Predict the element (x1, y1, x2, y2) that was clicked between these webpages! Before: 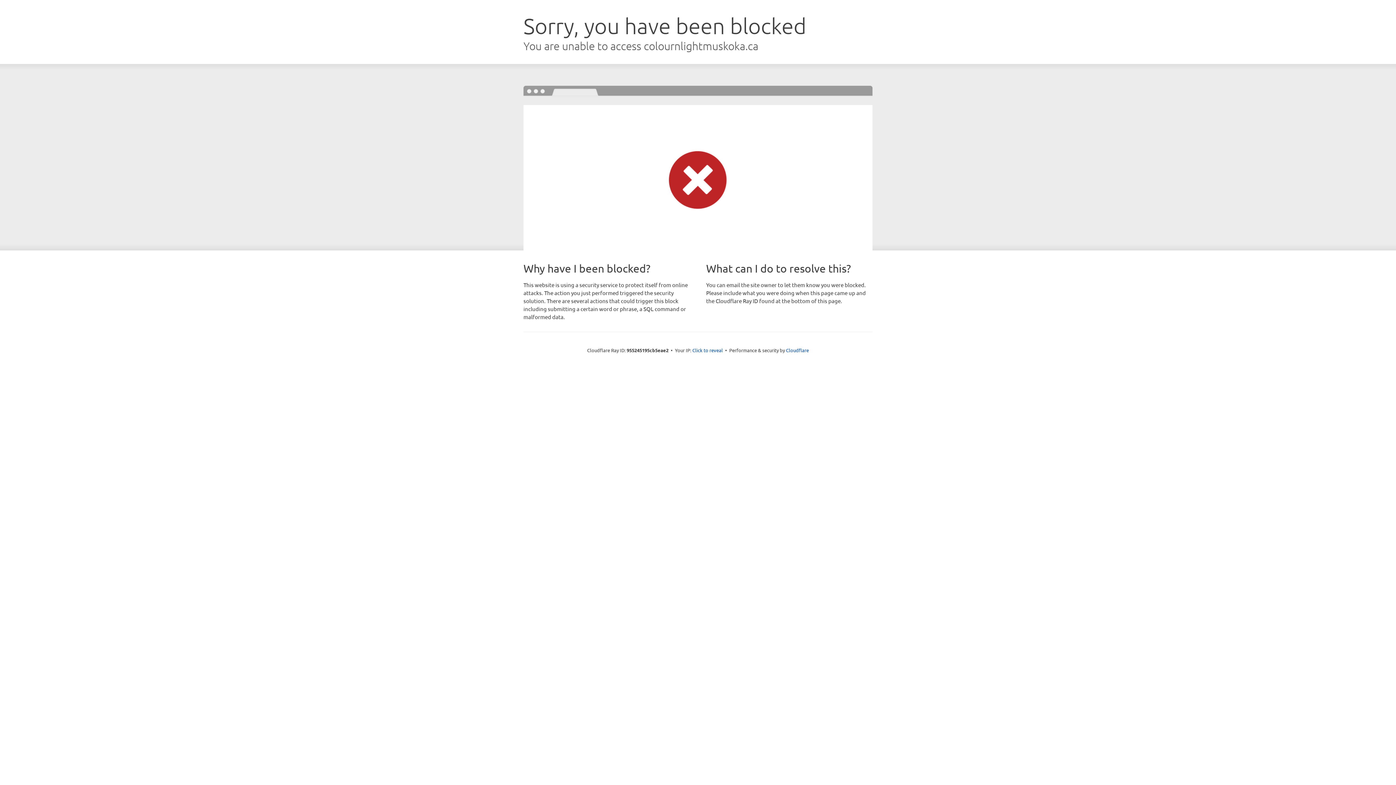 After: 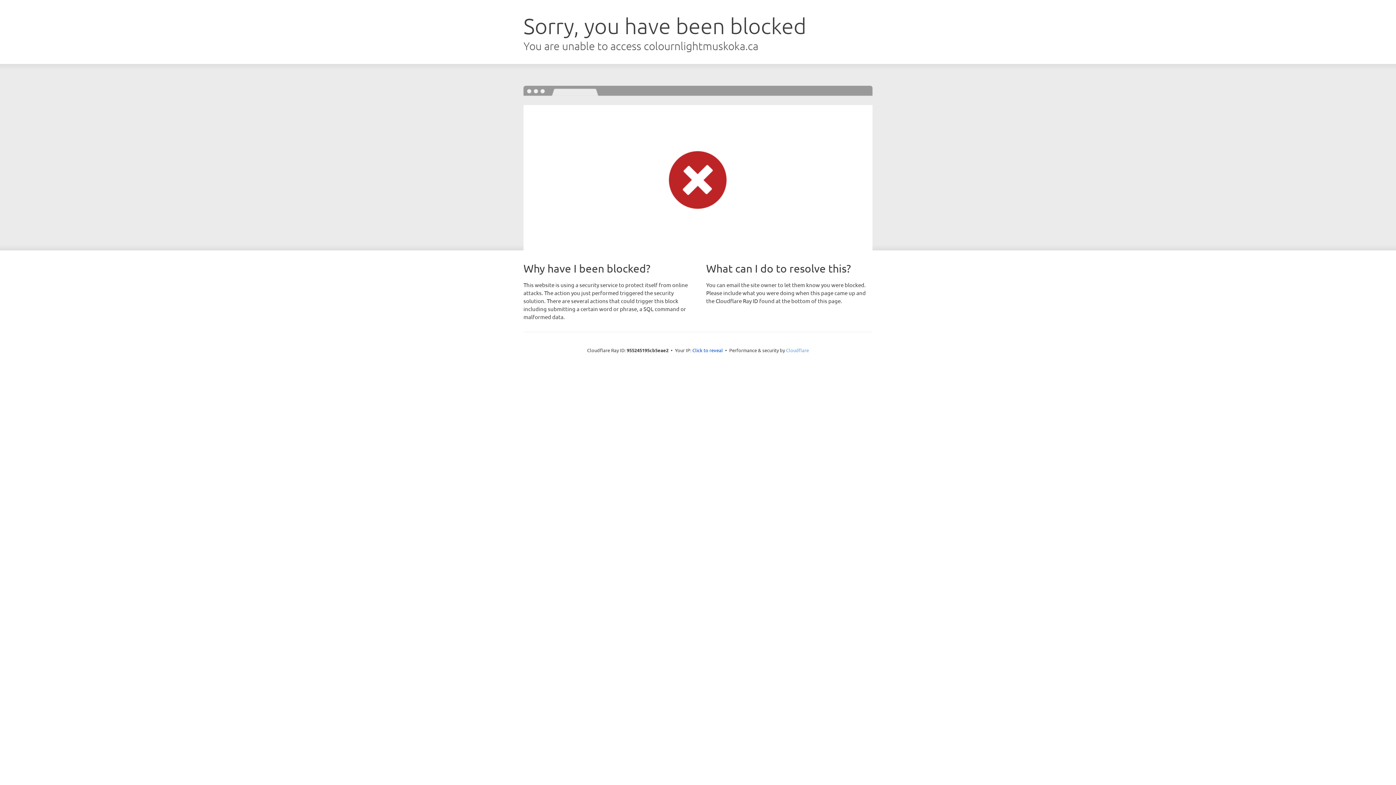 Action: label: Cloudflare bbox: (786, 347, 809, 353)